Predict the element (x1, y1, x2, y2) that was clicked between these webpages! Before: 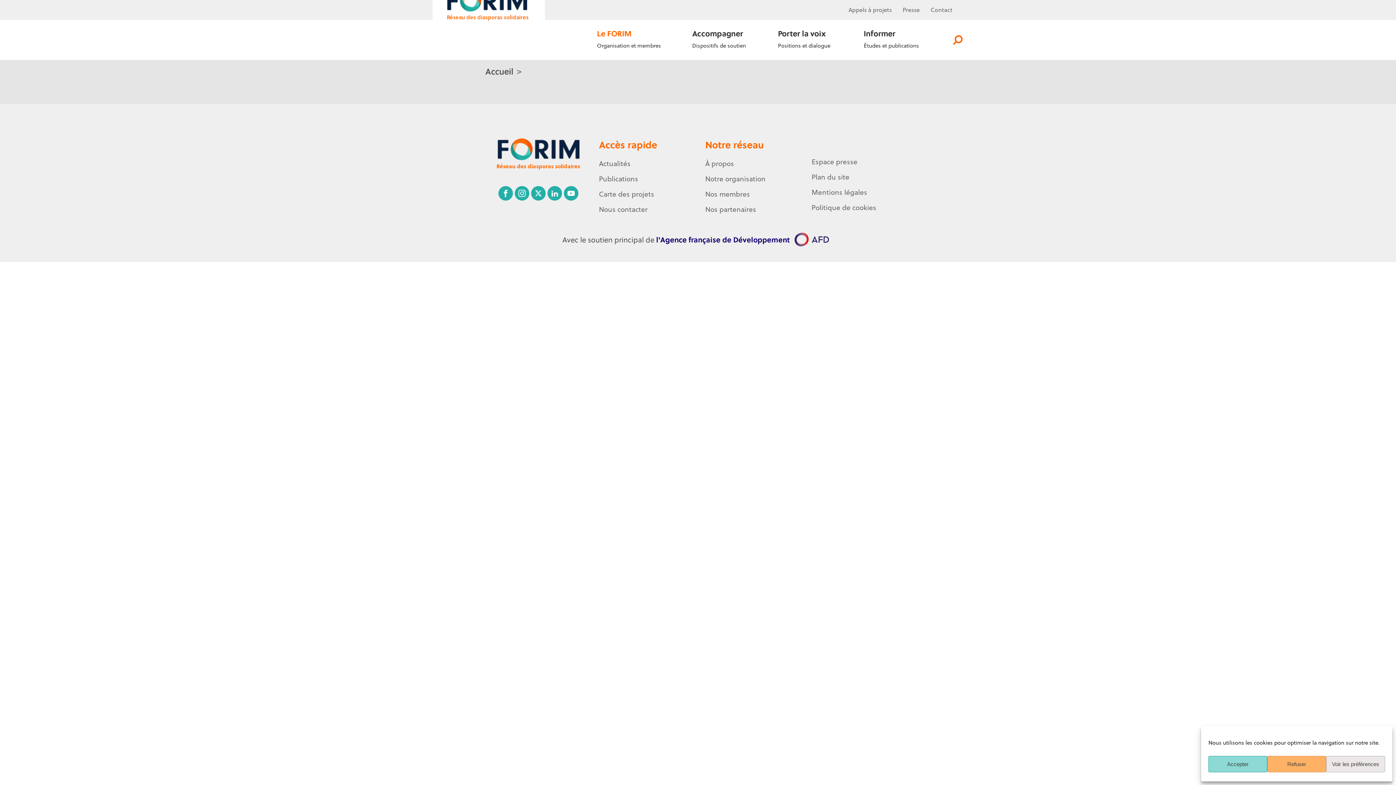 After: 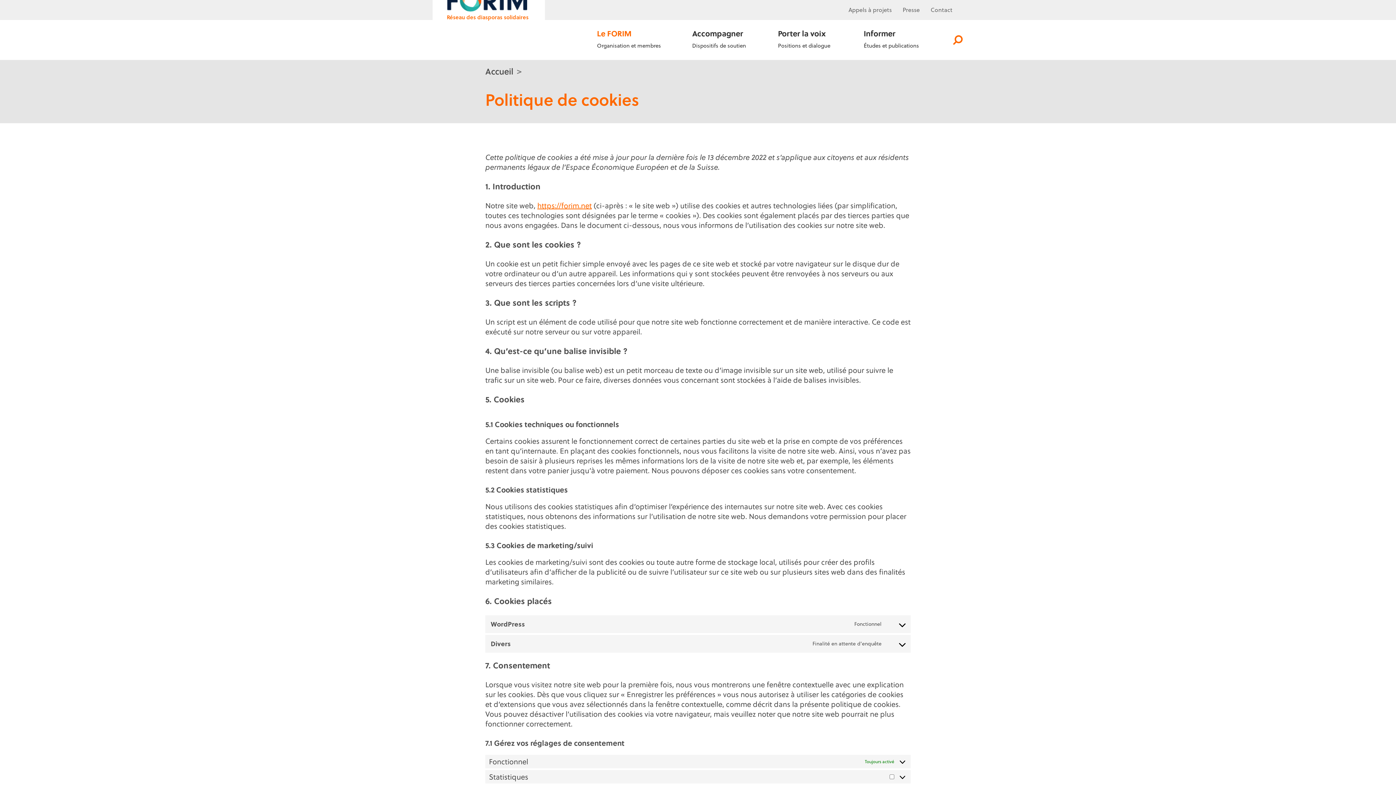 Action: label: Politique de cookies bbox: (811, 203, 876, 211)